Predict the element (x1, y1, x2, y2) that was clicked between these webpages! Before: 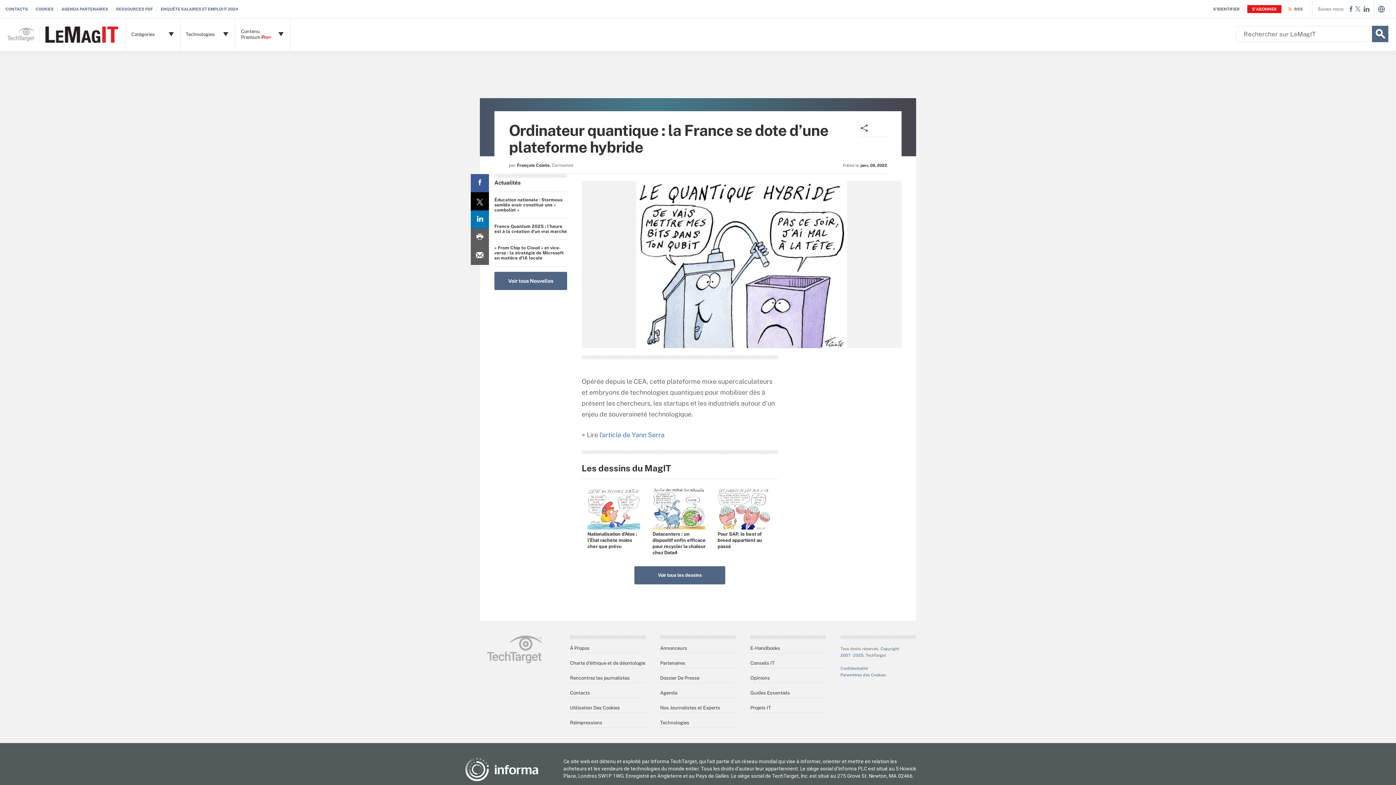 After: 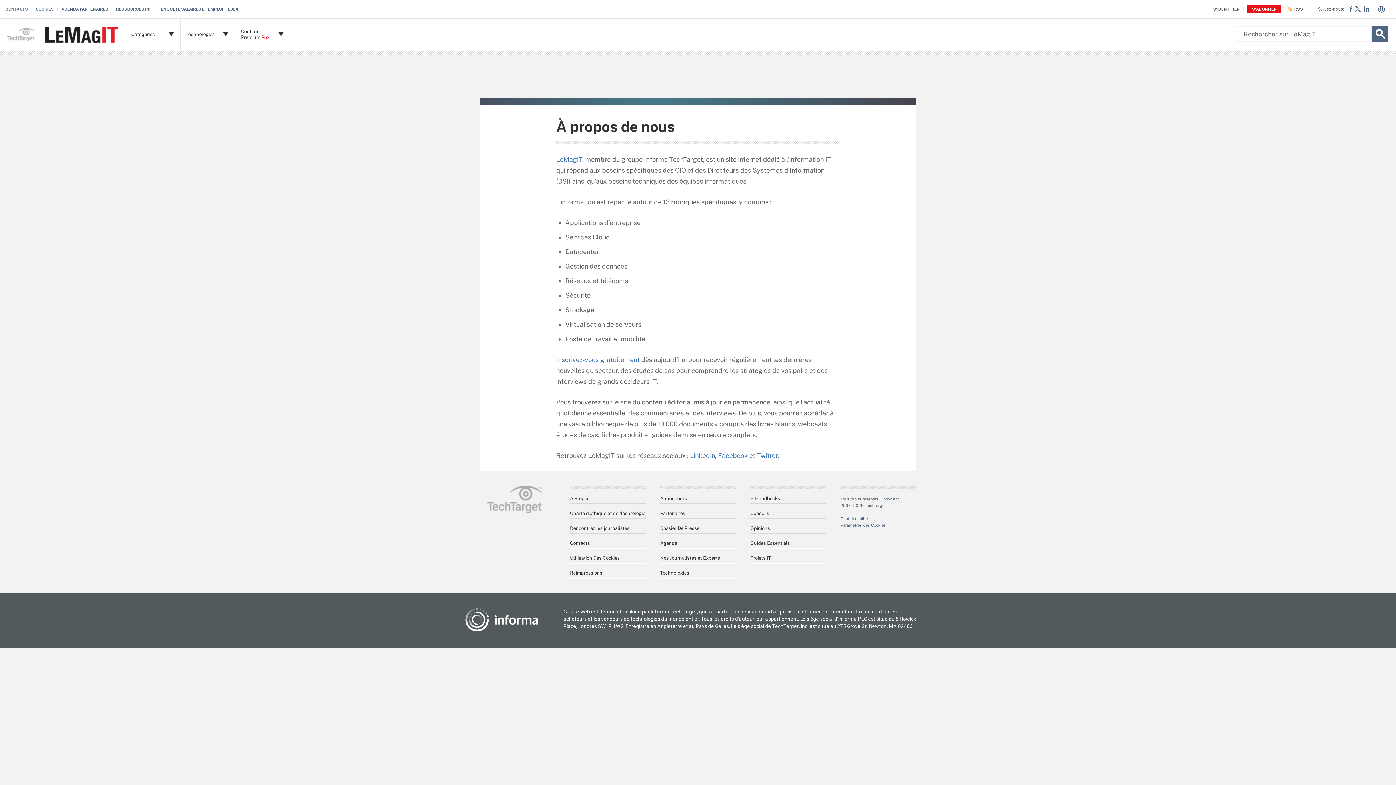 Action: bbox: (570, 645, 589, 651) label: À Propos